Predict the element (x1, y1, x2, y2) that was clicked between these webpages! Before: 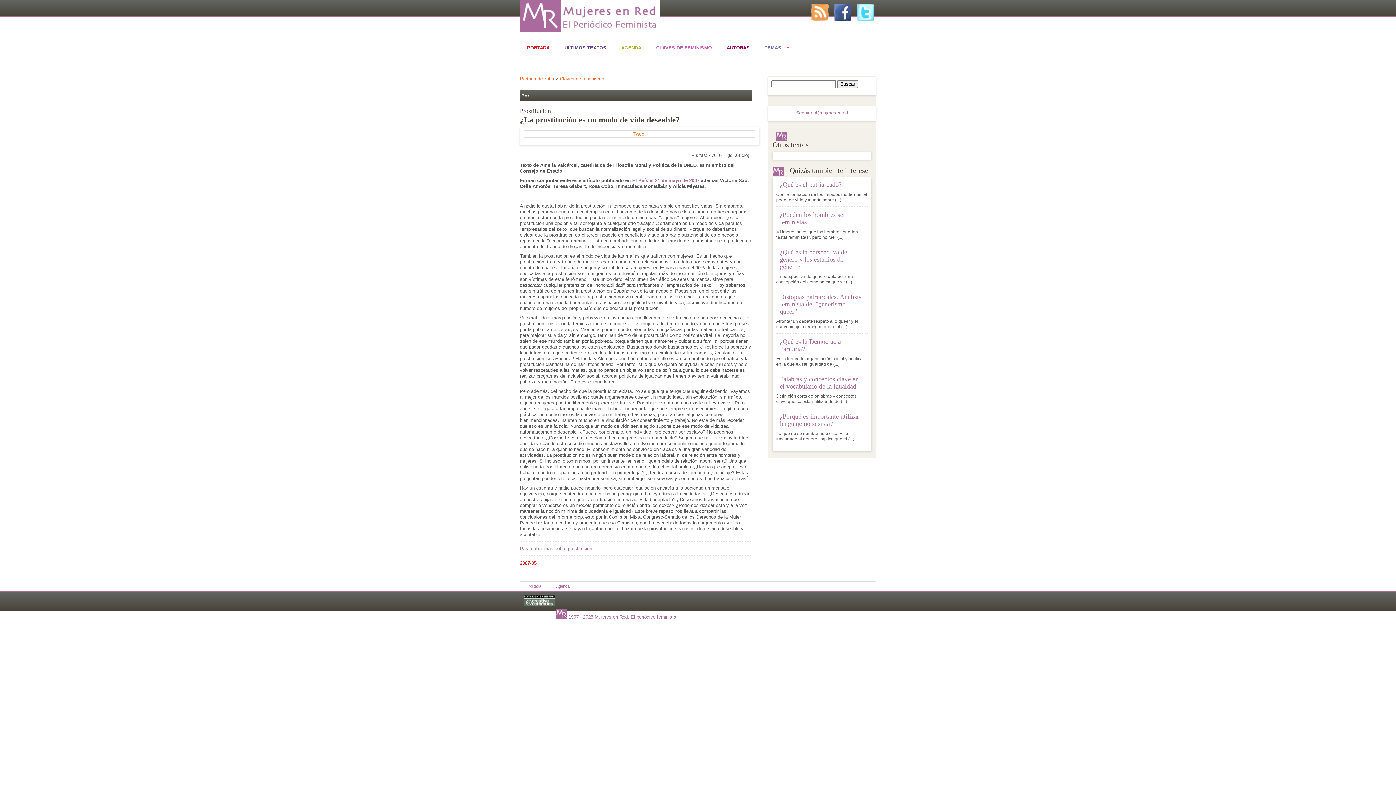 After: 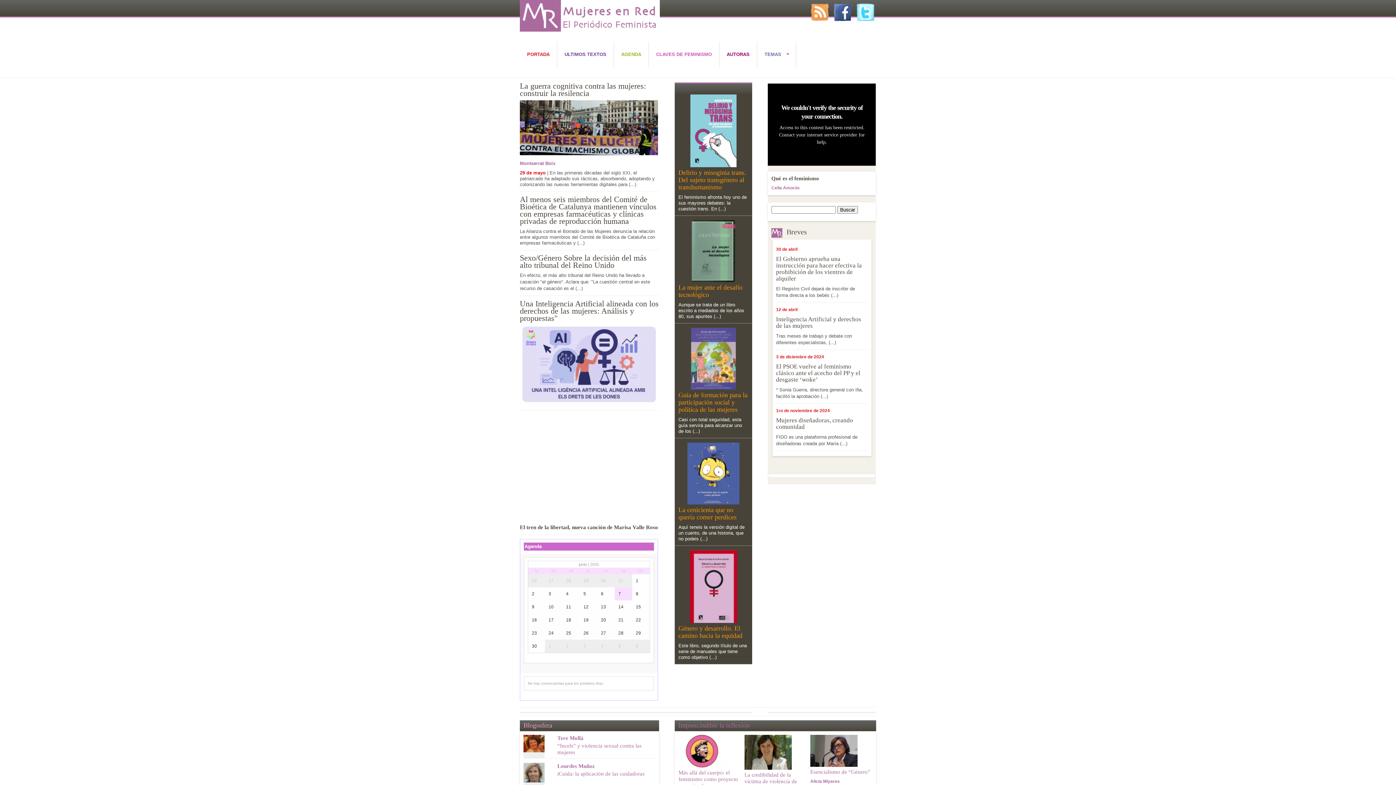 Action: bbox: (520, 27, 660, 32)